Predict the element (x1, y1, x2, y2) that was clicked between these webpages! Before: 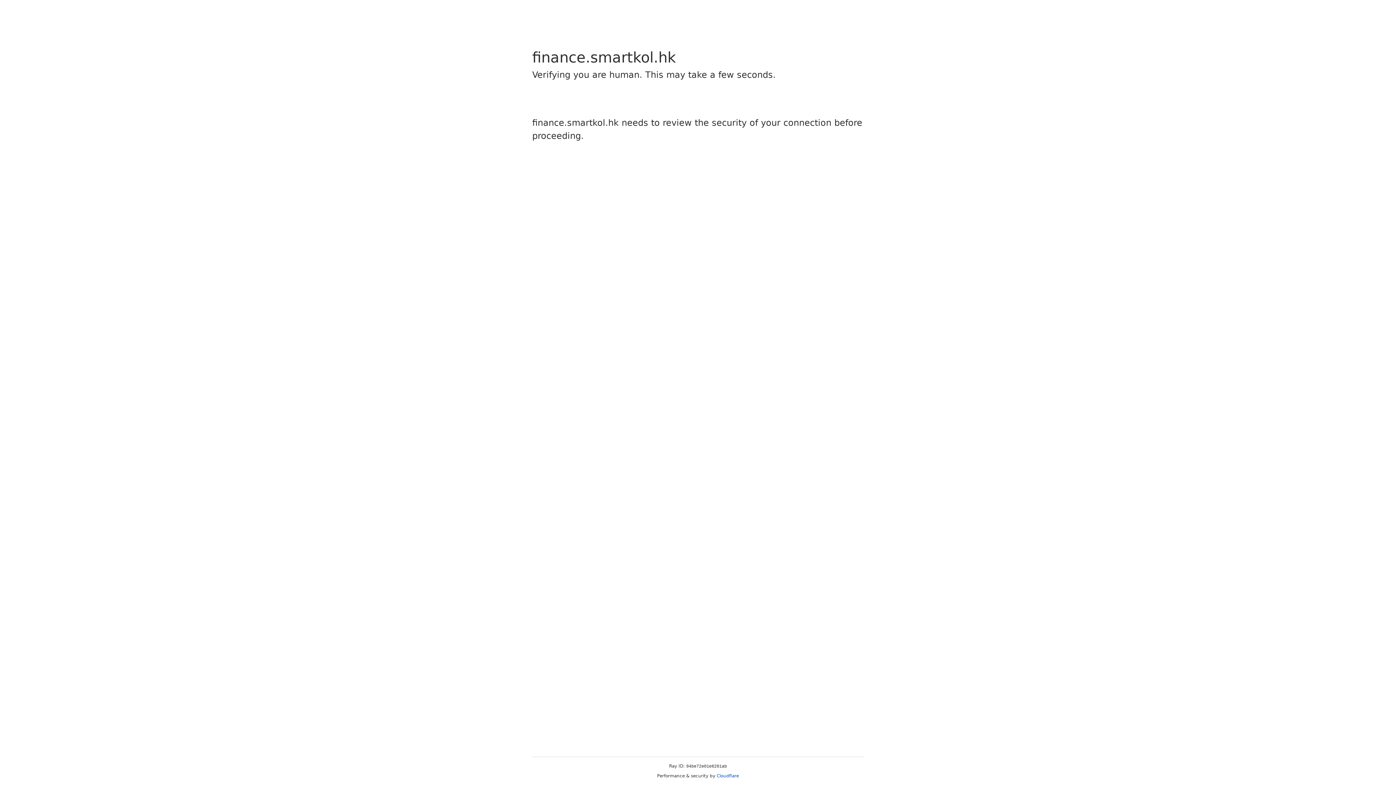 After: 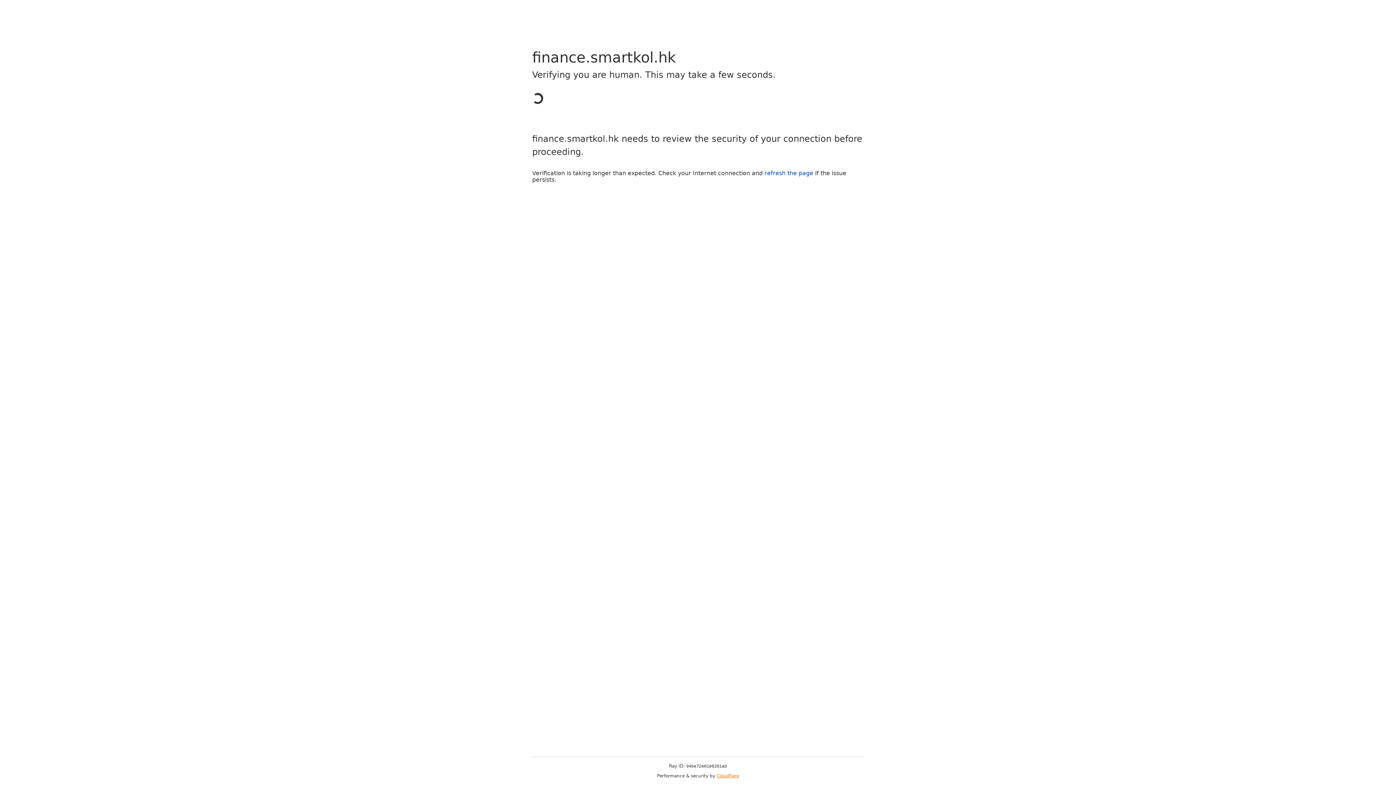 Action: bbox: (716, 773, 739, 778) label: Cloudflare